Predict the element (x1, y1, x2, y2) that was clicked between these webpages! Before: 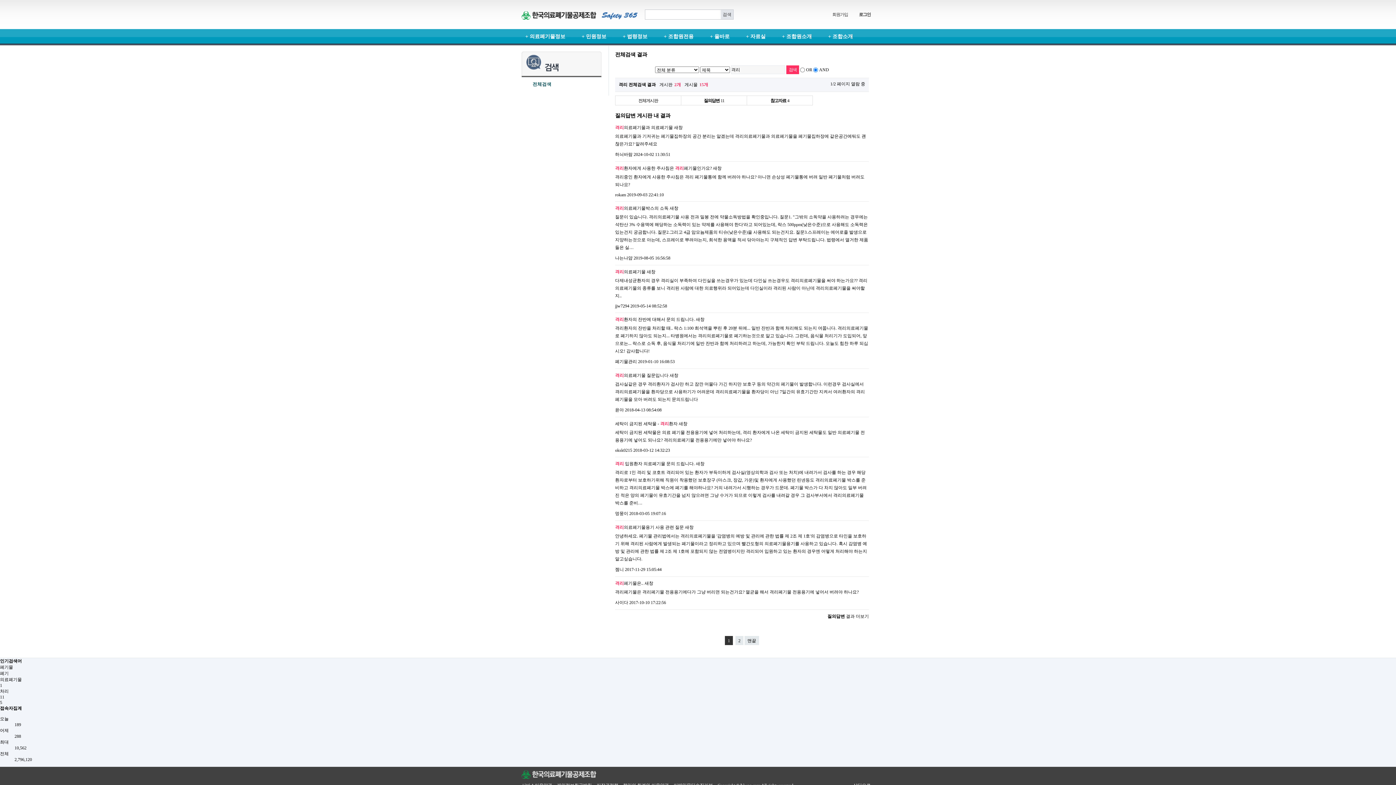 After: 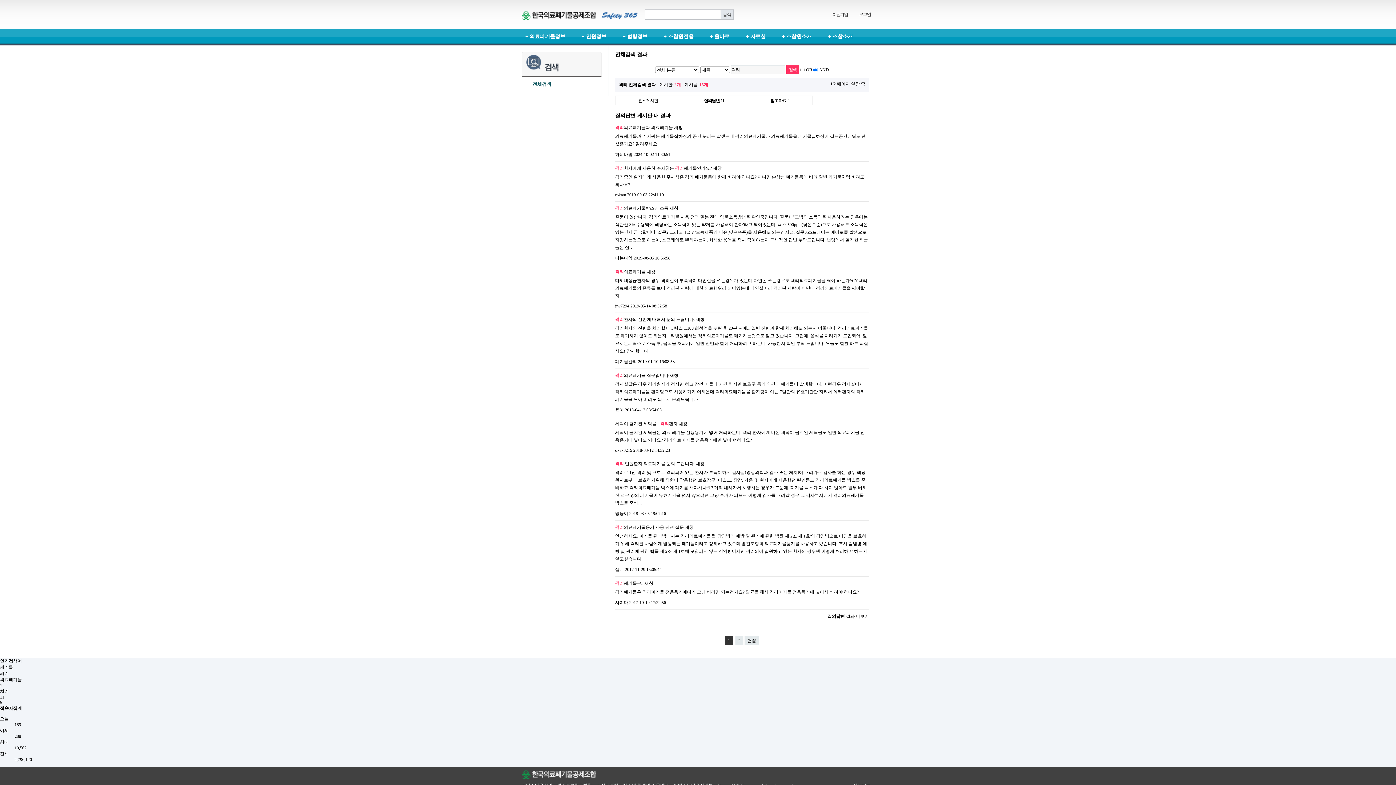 Action: bbox: (678, 421, 687, 426) label: 새창